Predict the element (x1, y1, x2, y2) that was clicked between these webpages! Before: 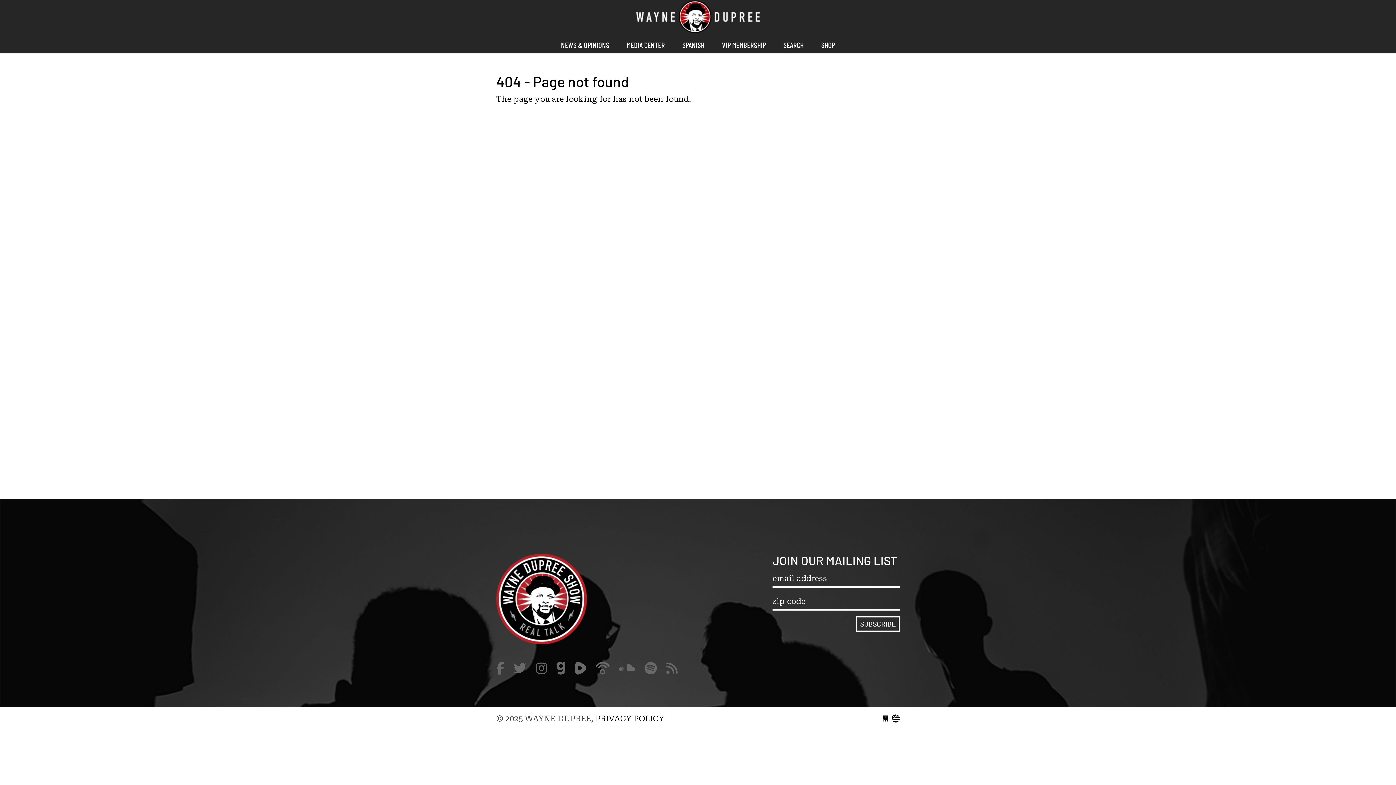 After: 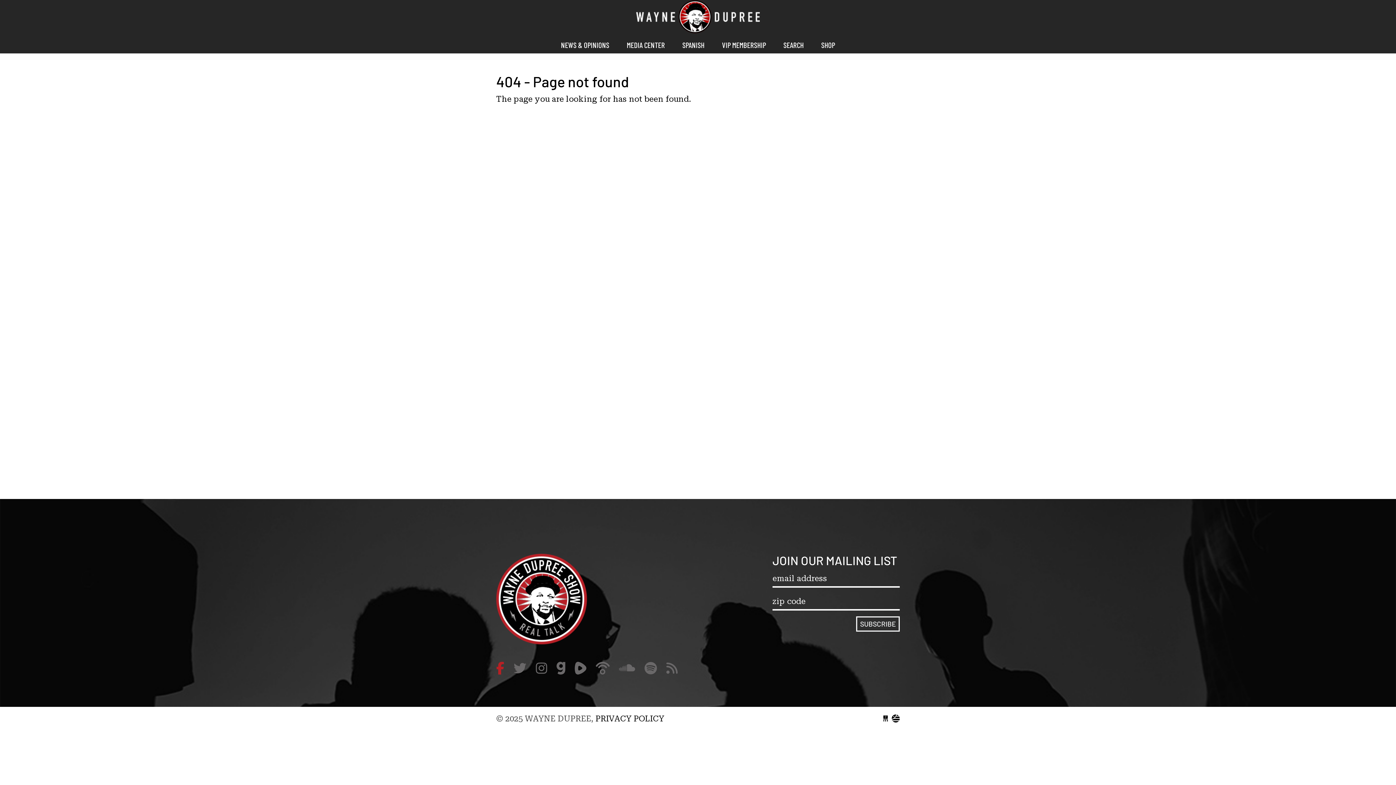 Action: bbox: (496, 666, 511, 675)